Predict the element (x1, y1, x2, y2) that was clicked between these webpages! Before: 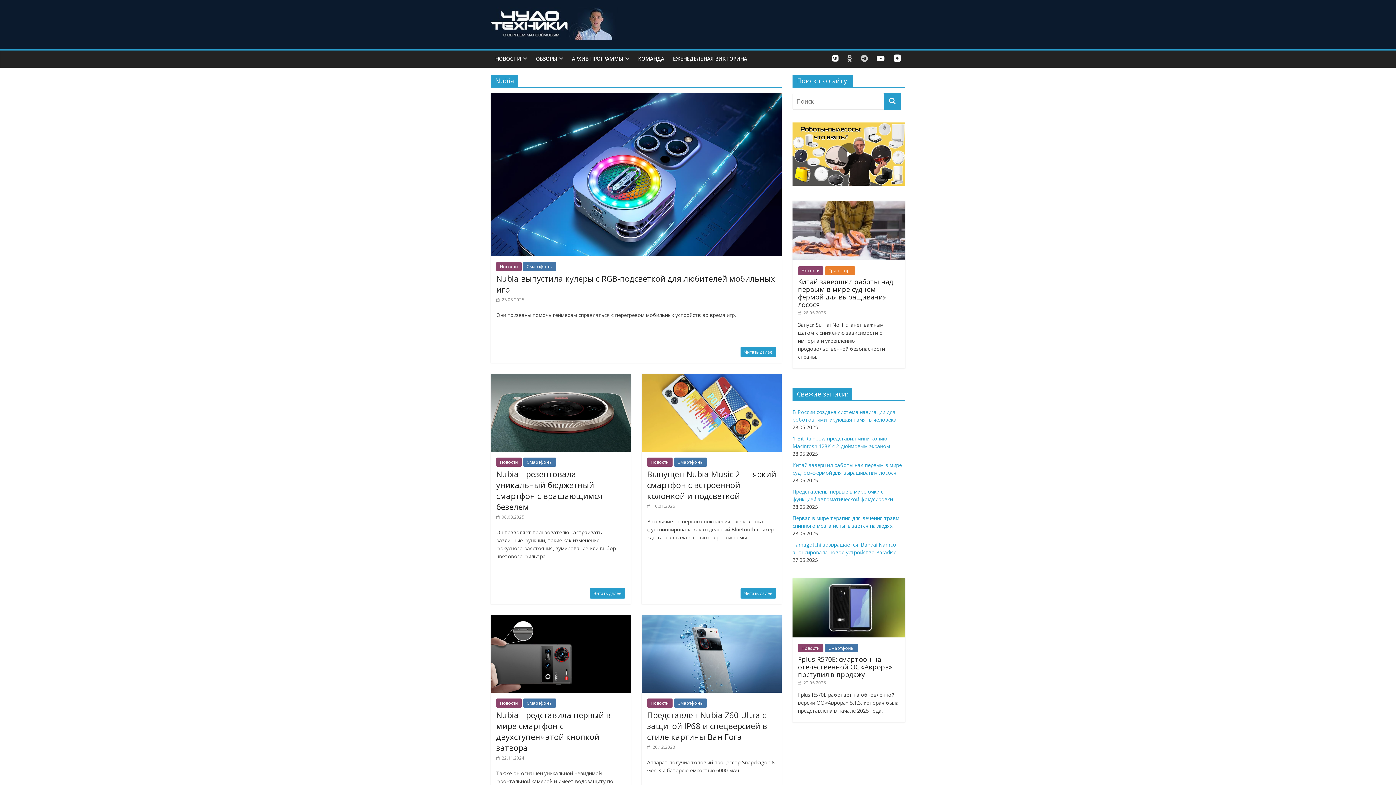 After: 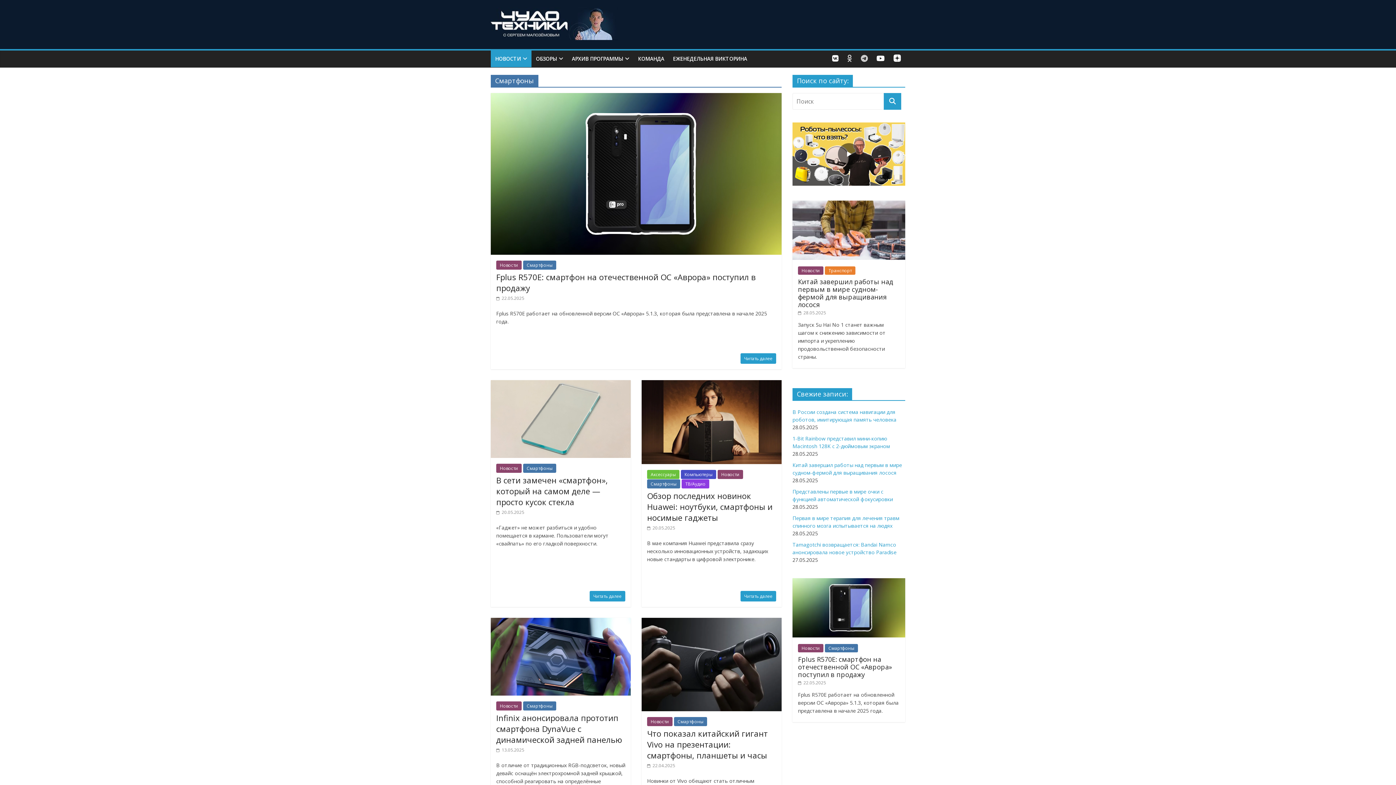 Action: label: Смартфоны bbox: (523, 698, 556, 707)